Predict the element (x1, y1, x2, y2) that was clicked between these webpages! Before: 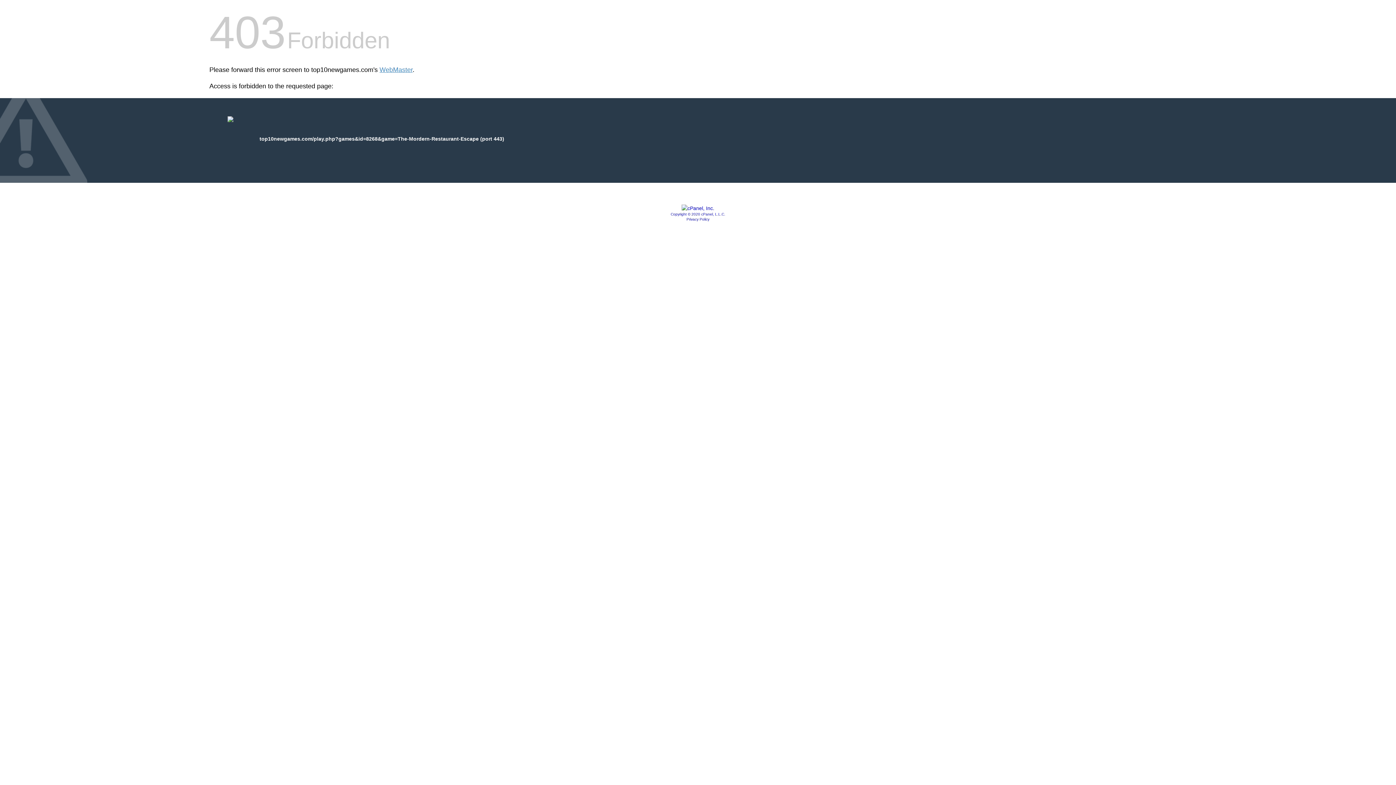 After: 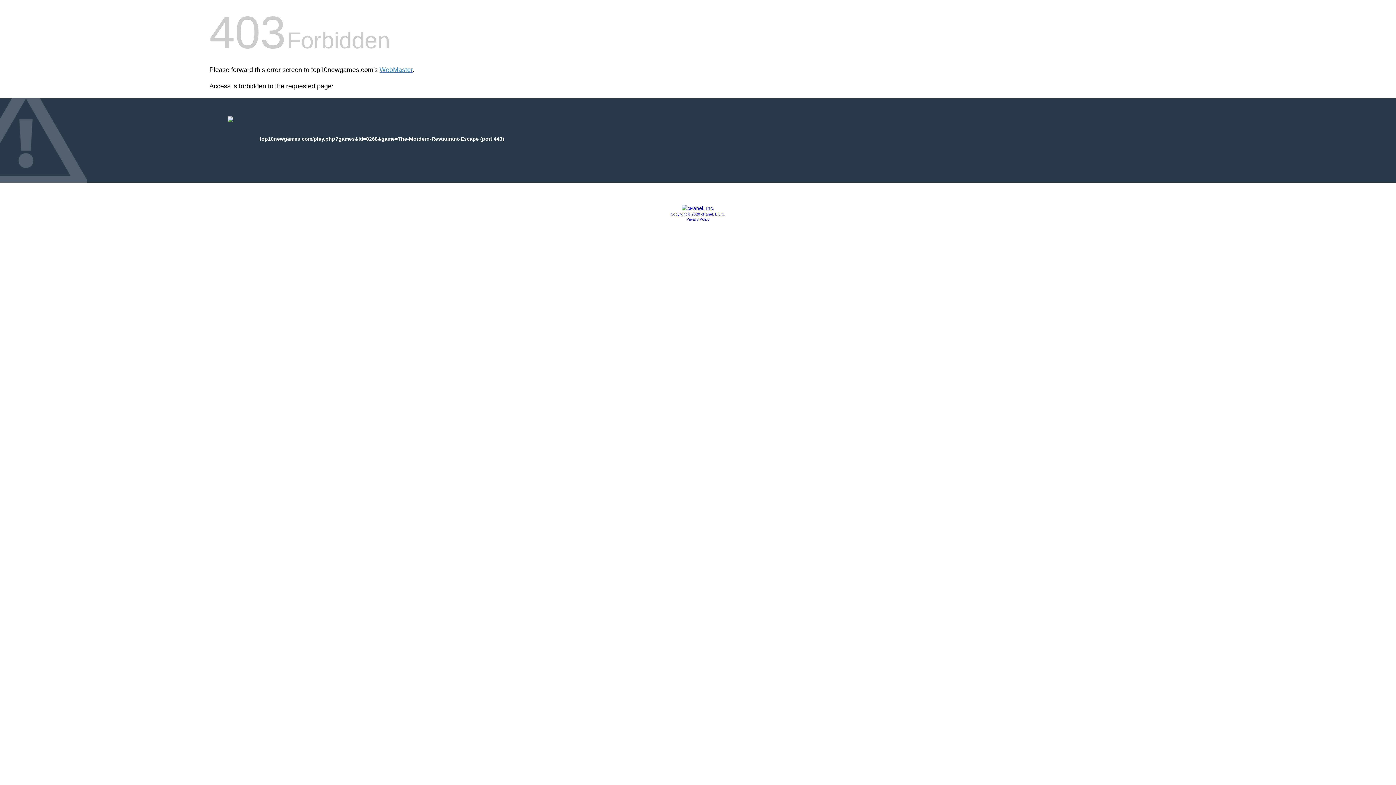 Action: label: Privacy Policy bbox: (686, 217, 709, 221)